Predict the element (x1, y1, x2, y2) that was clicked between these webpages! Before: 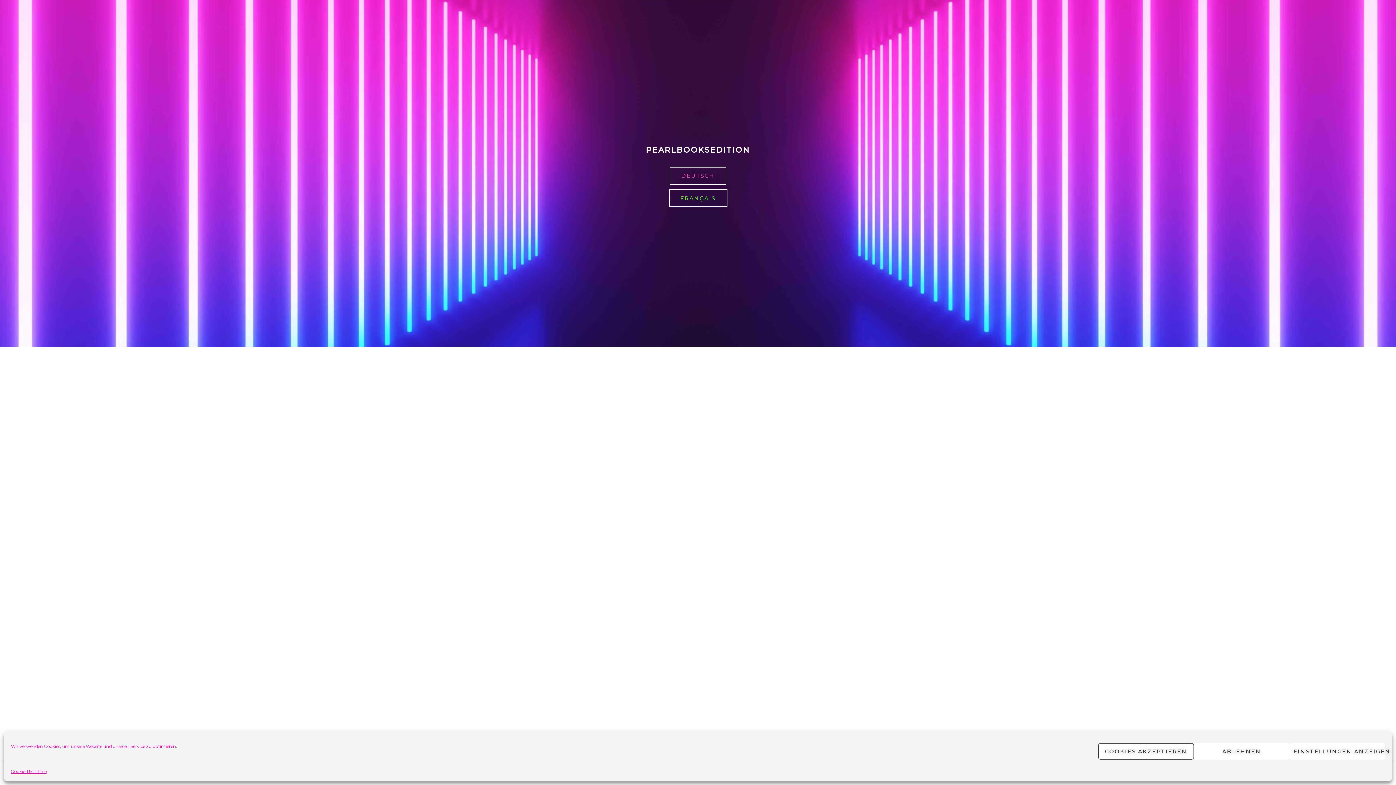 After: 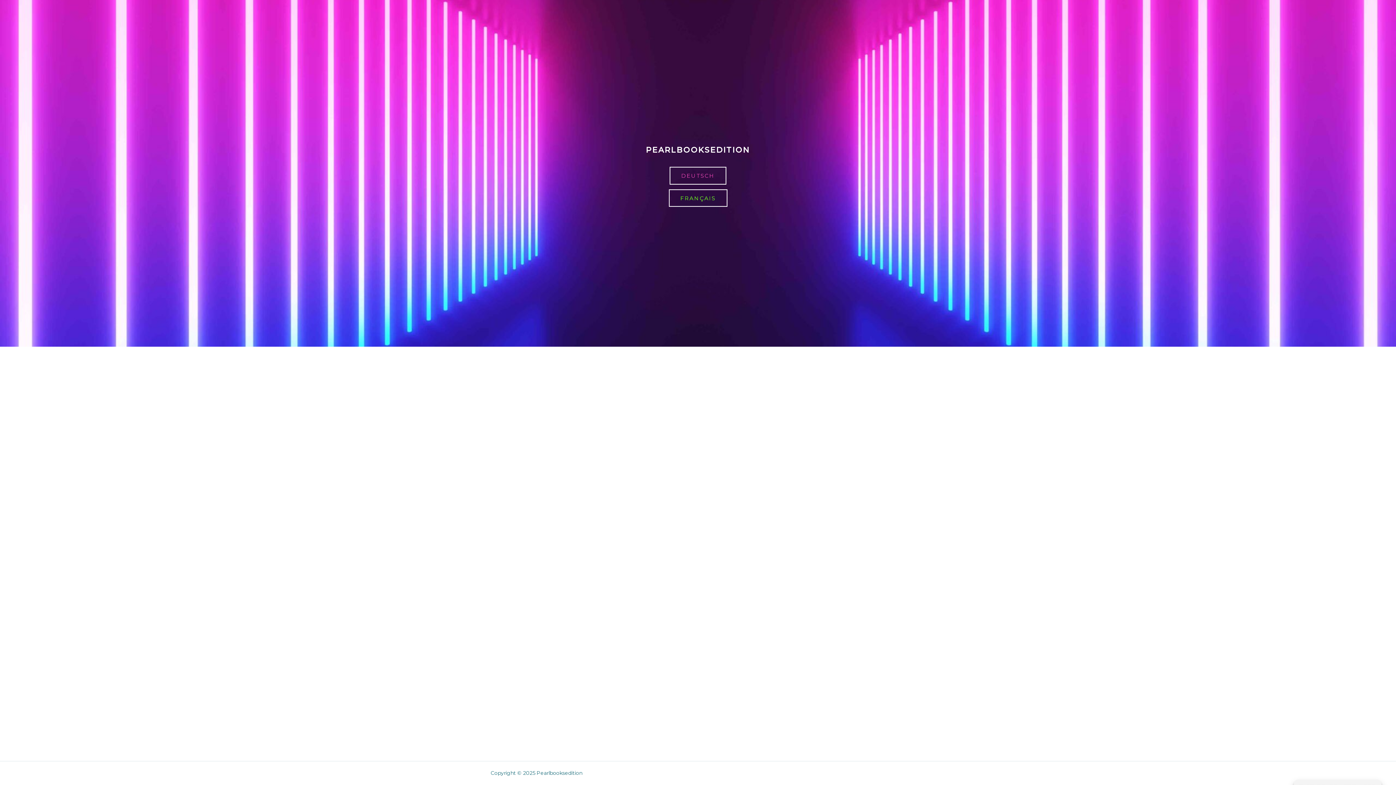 Action: bbox: (1098, 743, 1194, 760) label: COOKIES AKZEPTIEREN